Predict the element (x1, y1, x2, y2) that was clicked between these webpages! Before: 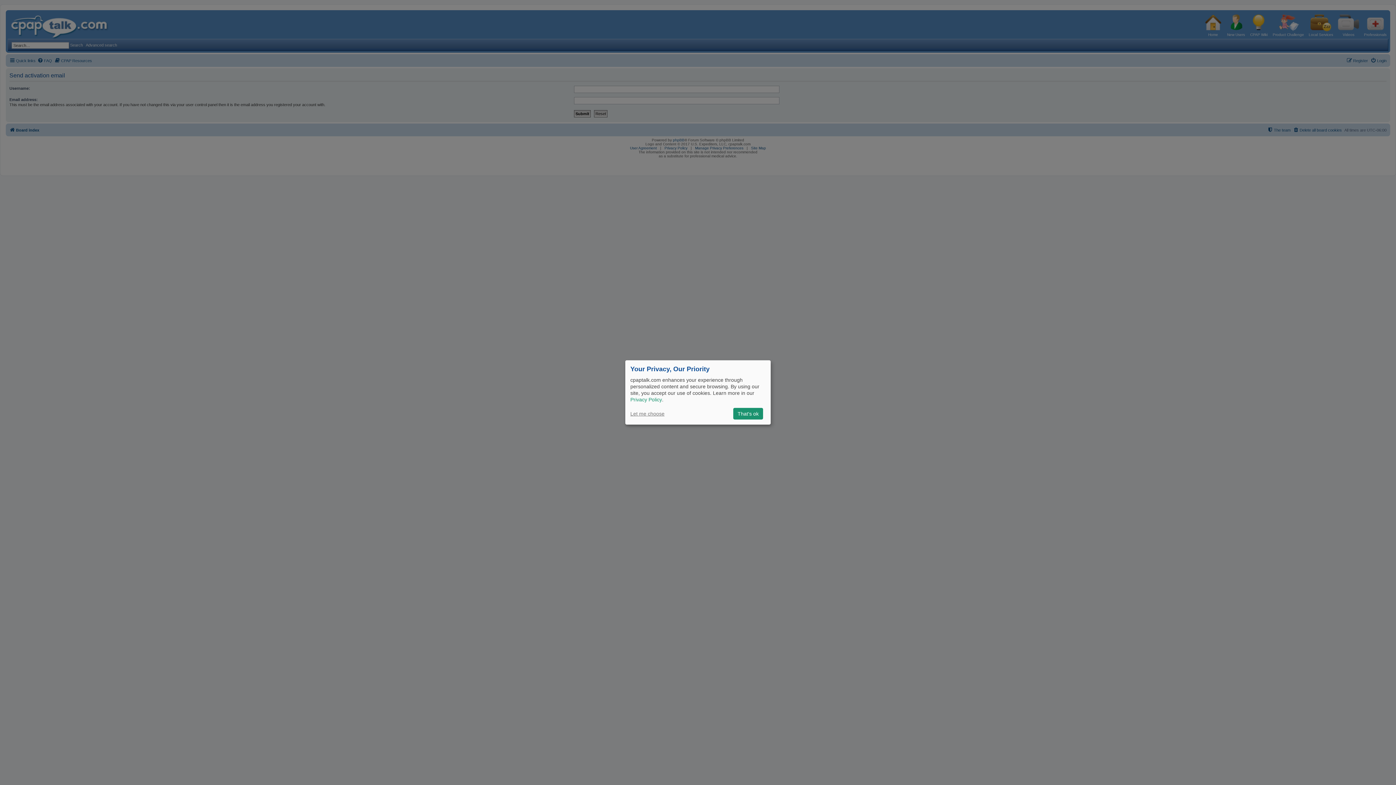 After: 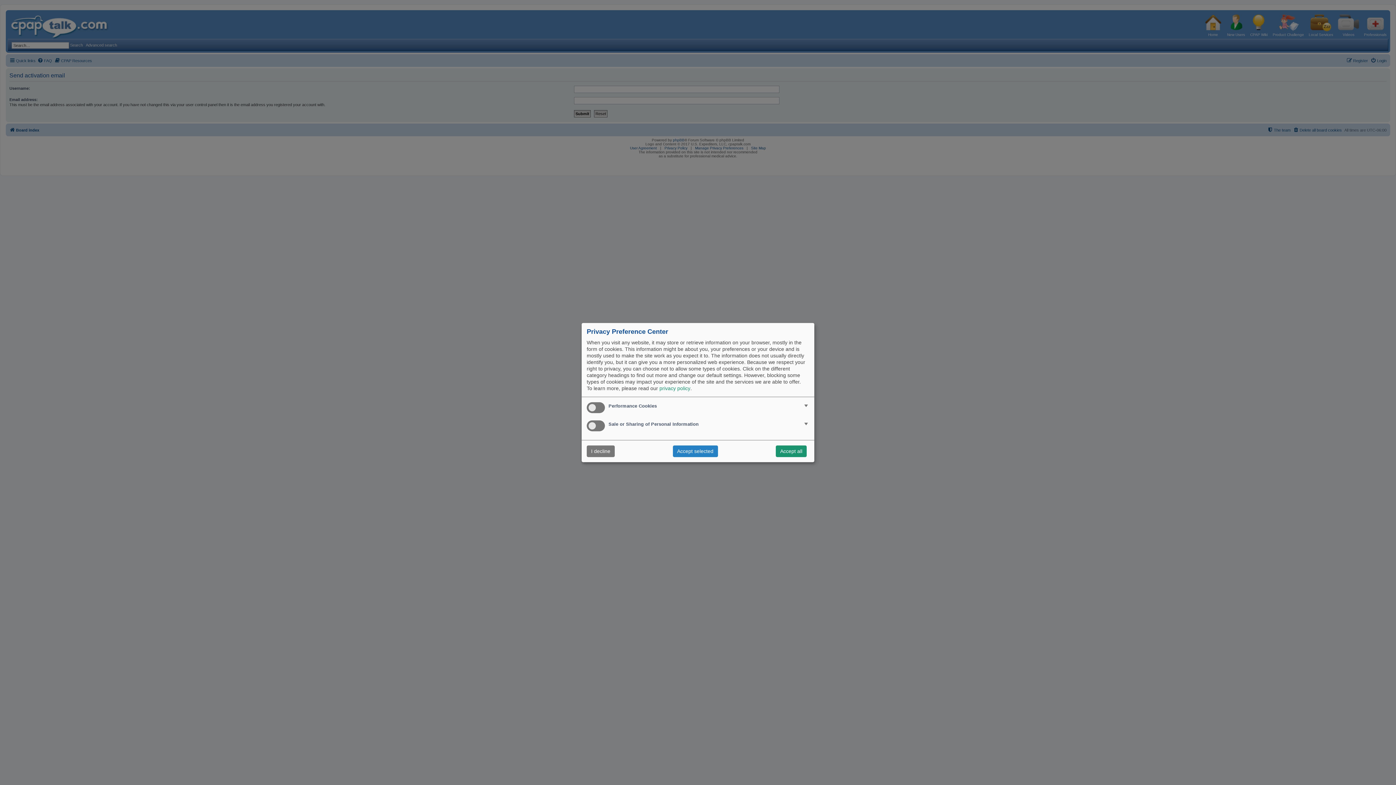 Action: label: Let me choose bbox: (630, 411, 664, 416)